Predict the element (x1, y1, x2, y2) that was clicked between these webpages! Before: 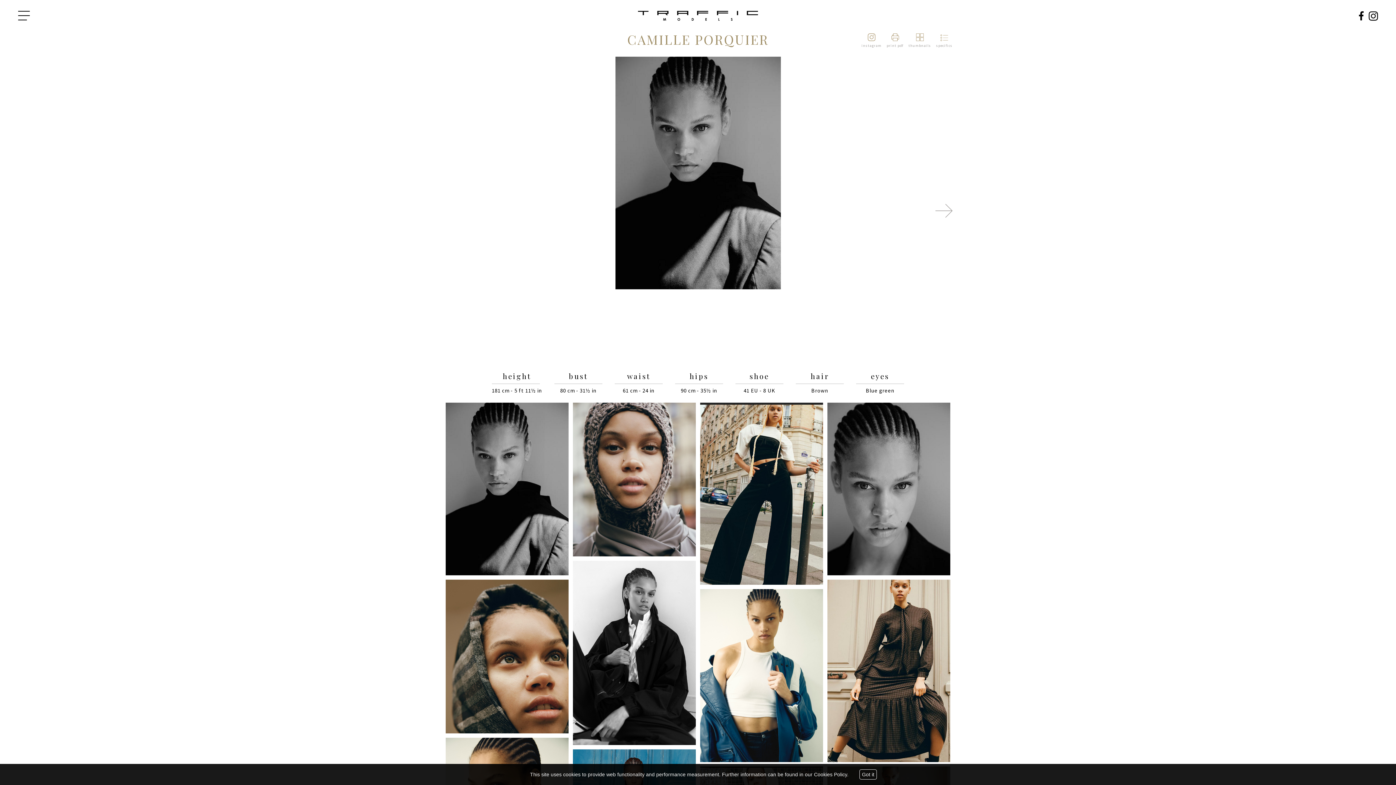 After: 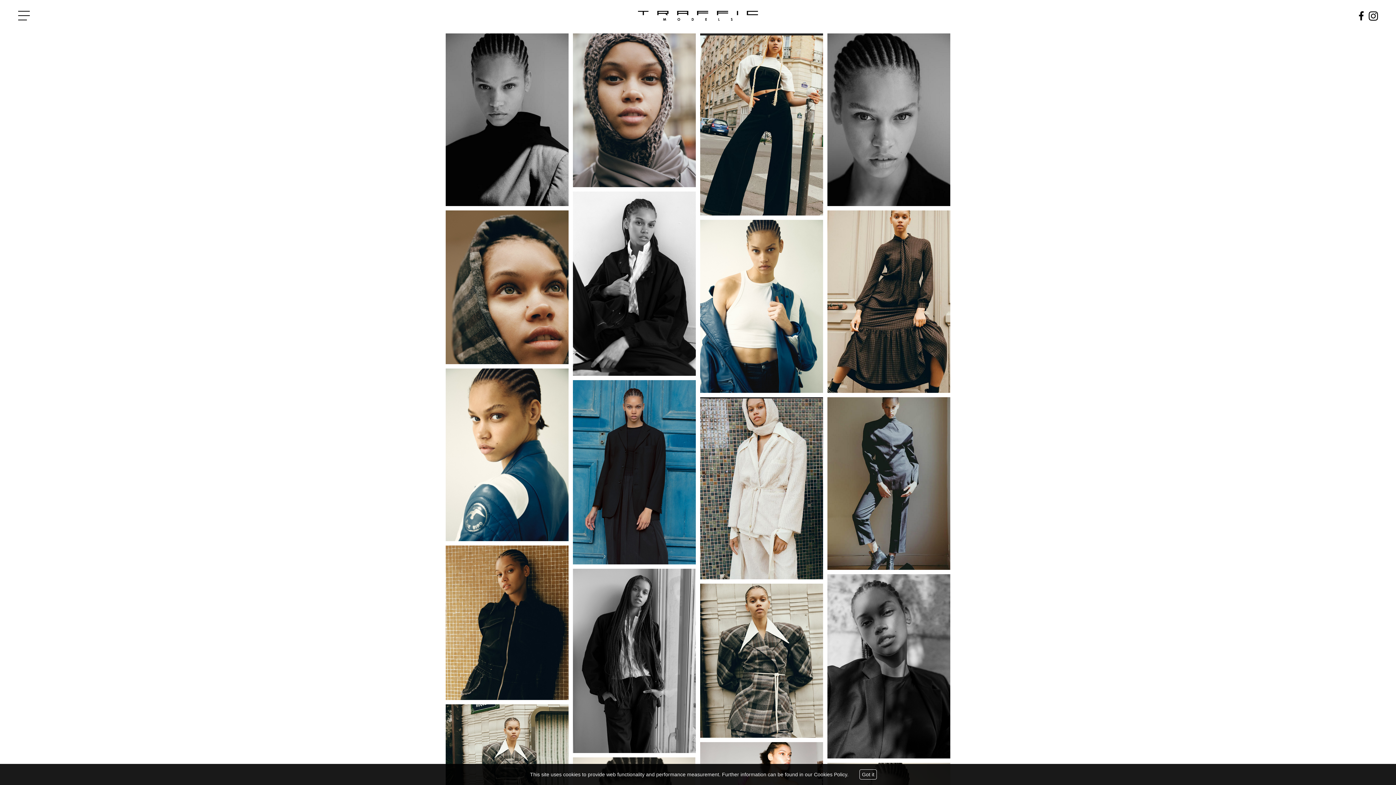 Action: label: thumbnails bbox: (908, 33, 931, 47)